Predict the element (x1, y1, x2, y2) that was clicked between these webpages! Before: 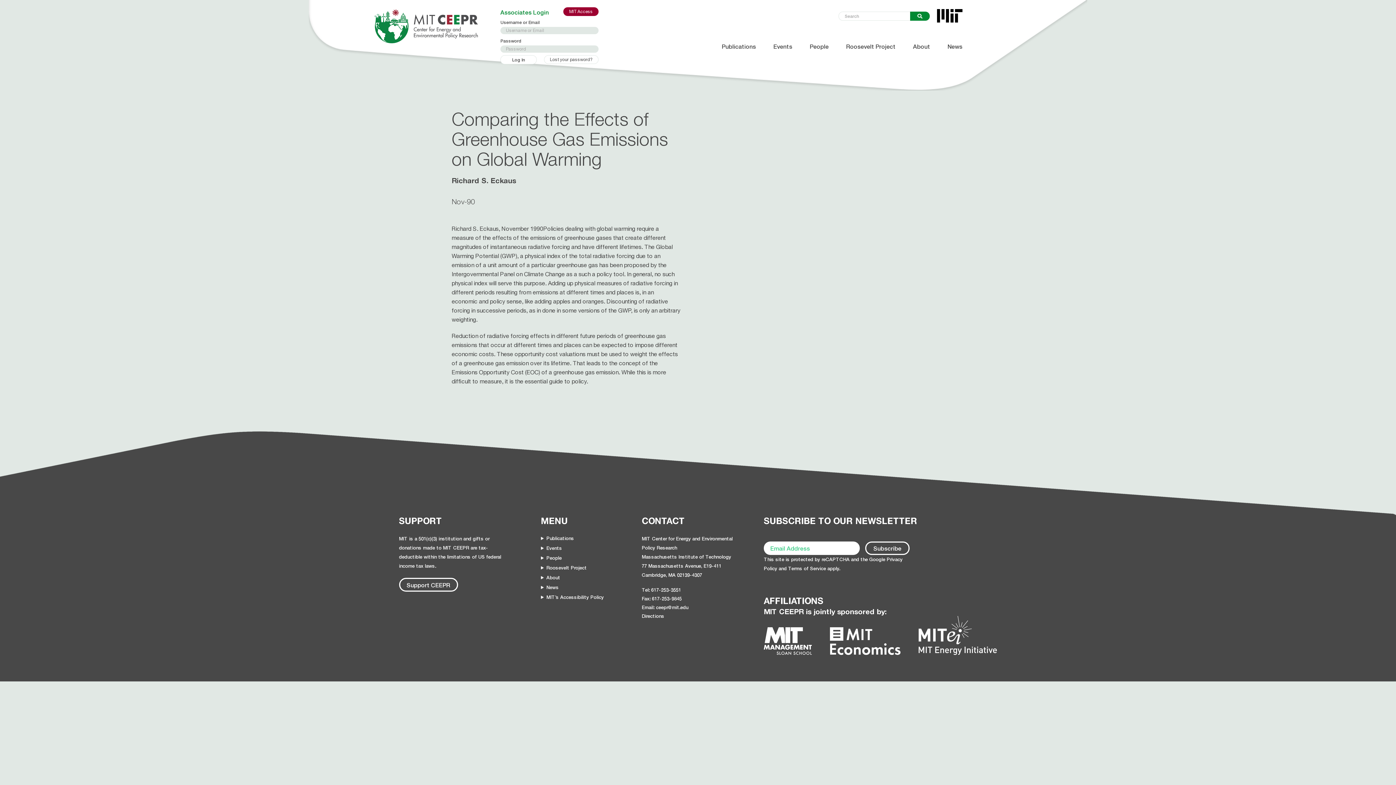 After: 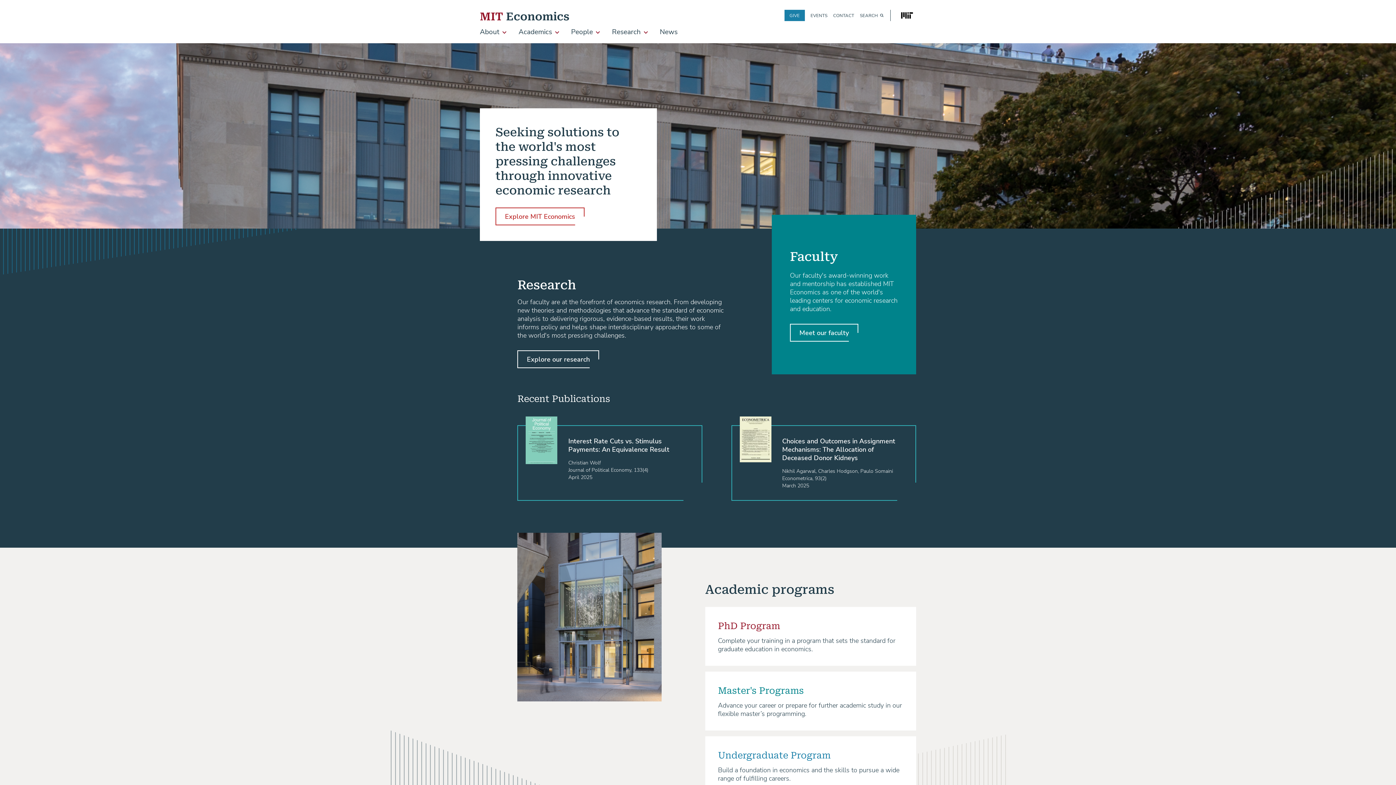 Action: bbox: (830, 627, 900, 656)